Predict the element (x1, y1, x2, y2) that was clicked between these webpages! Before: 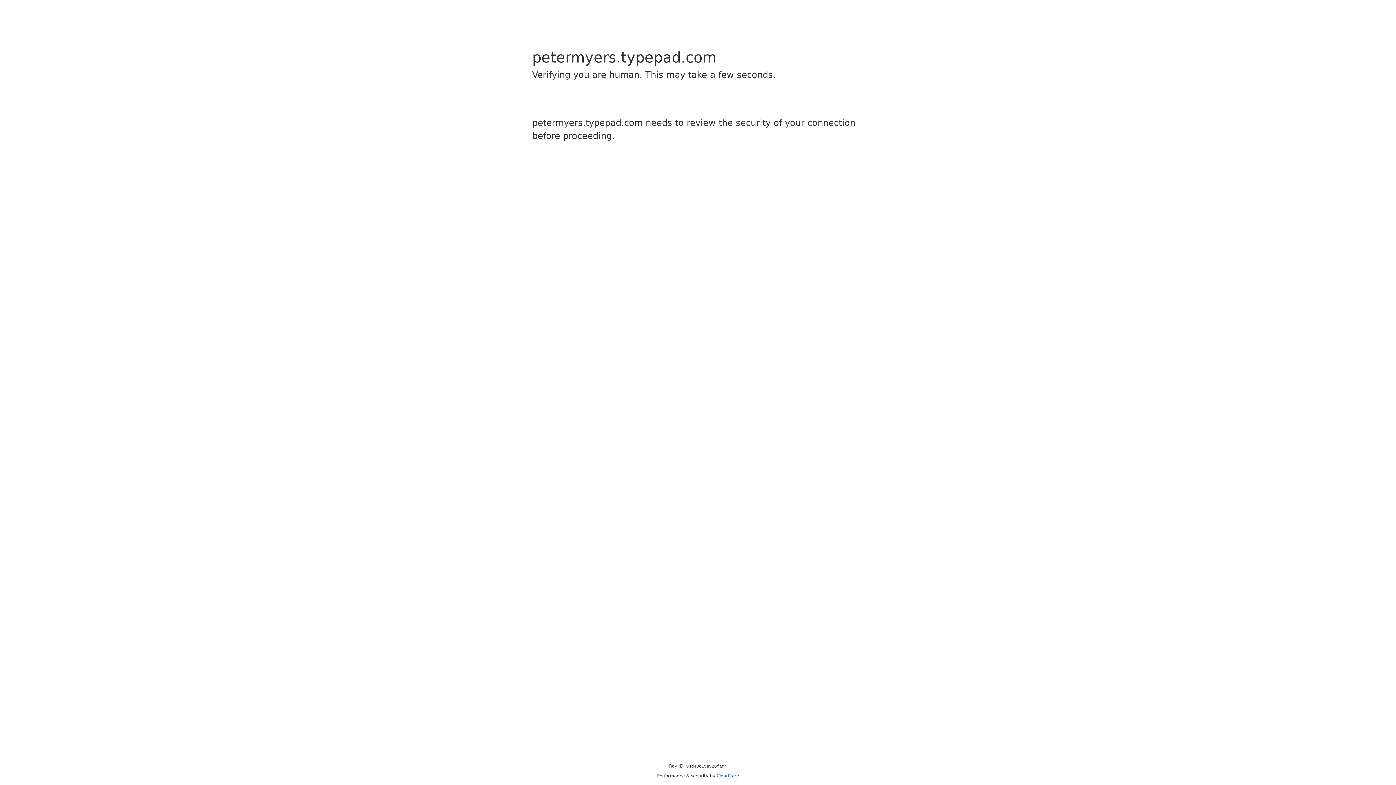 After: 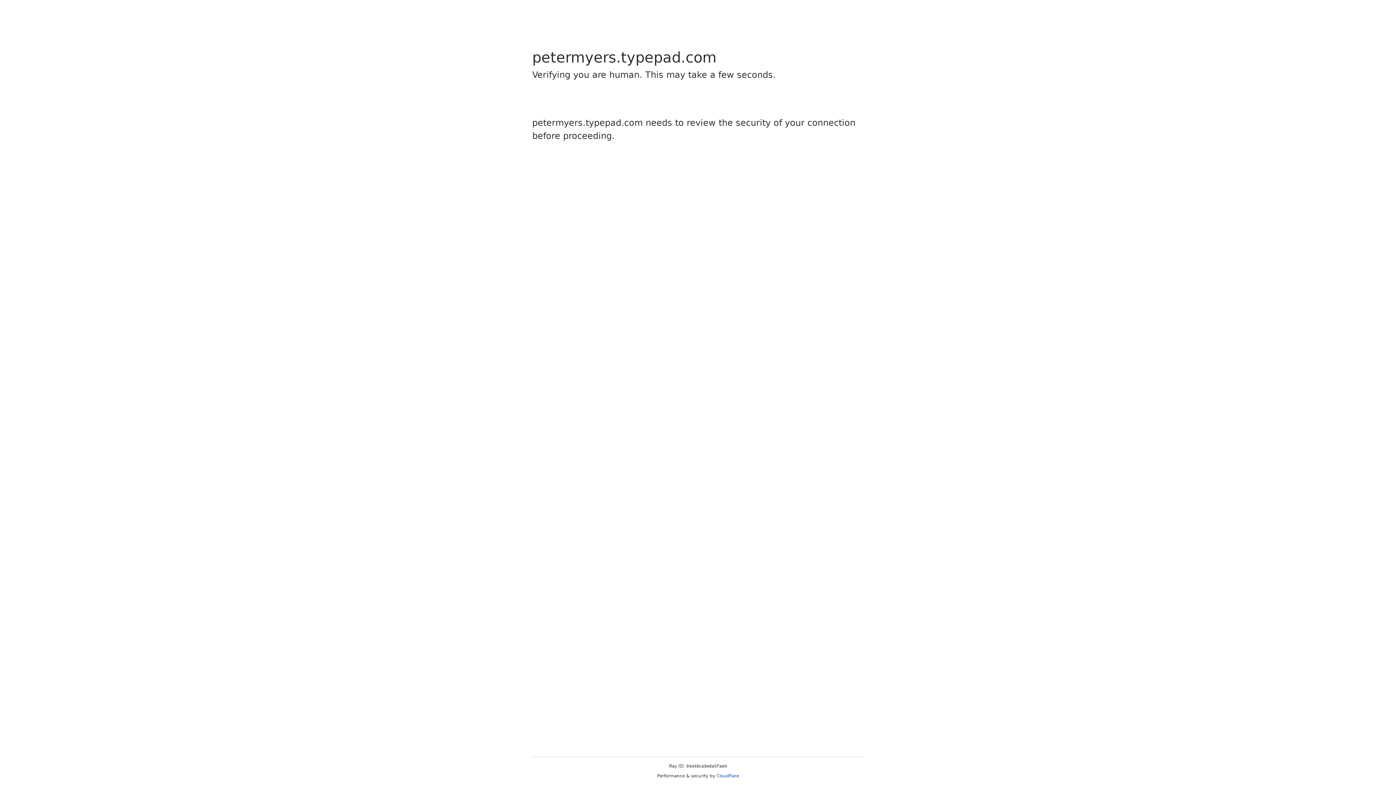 Action: bbox: (716, 773, 739, 778) label: Cloudflare